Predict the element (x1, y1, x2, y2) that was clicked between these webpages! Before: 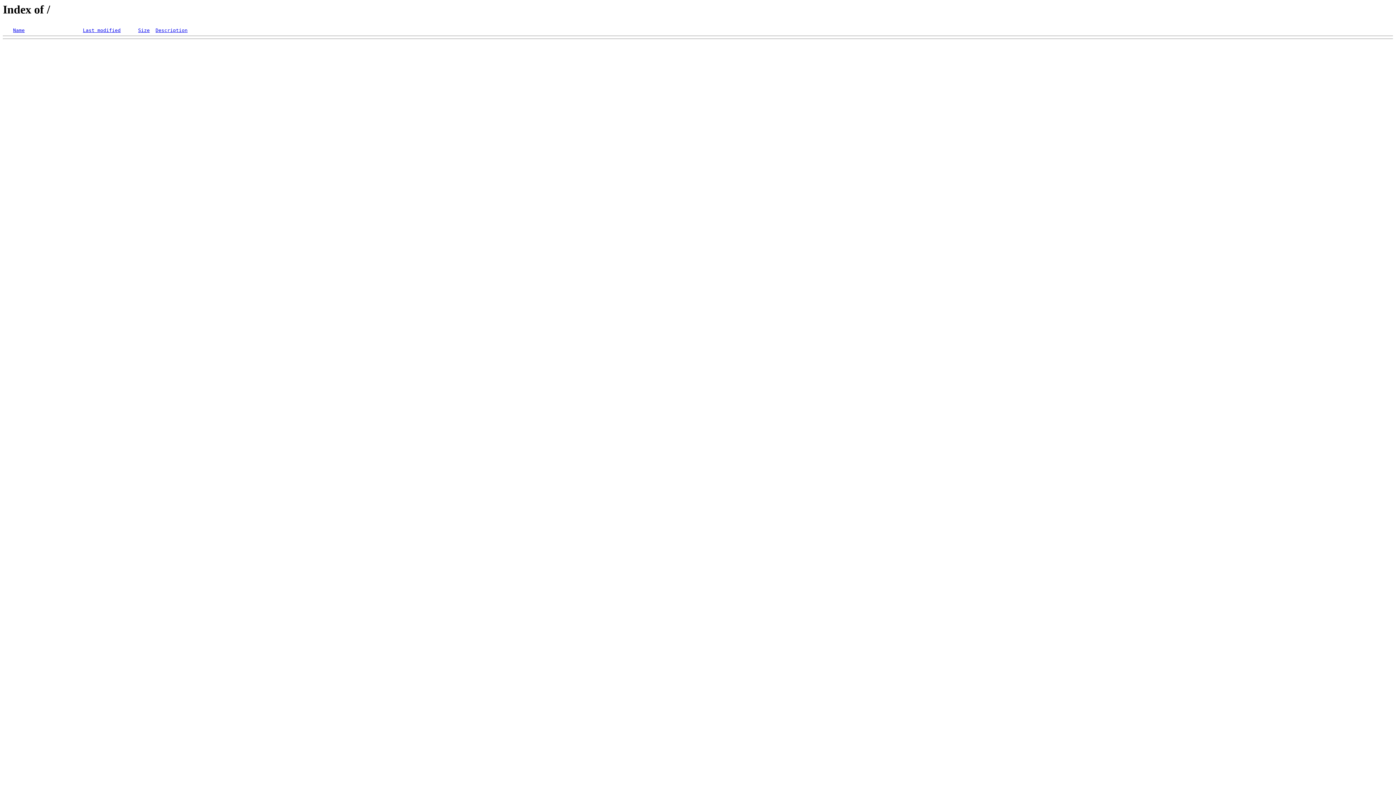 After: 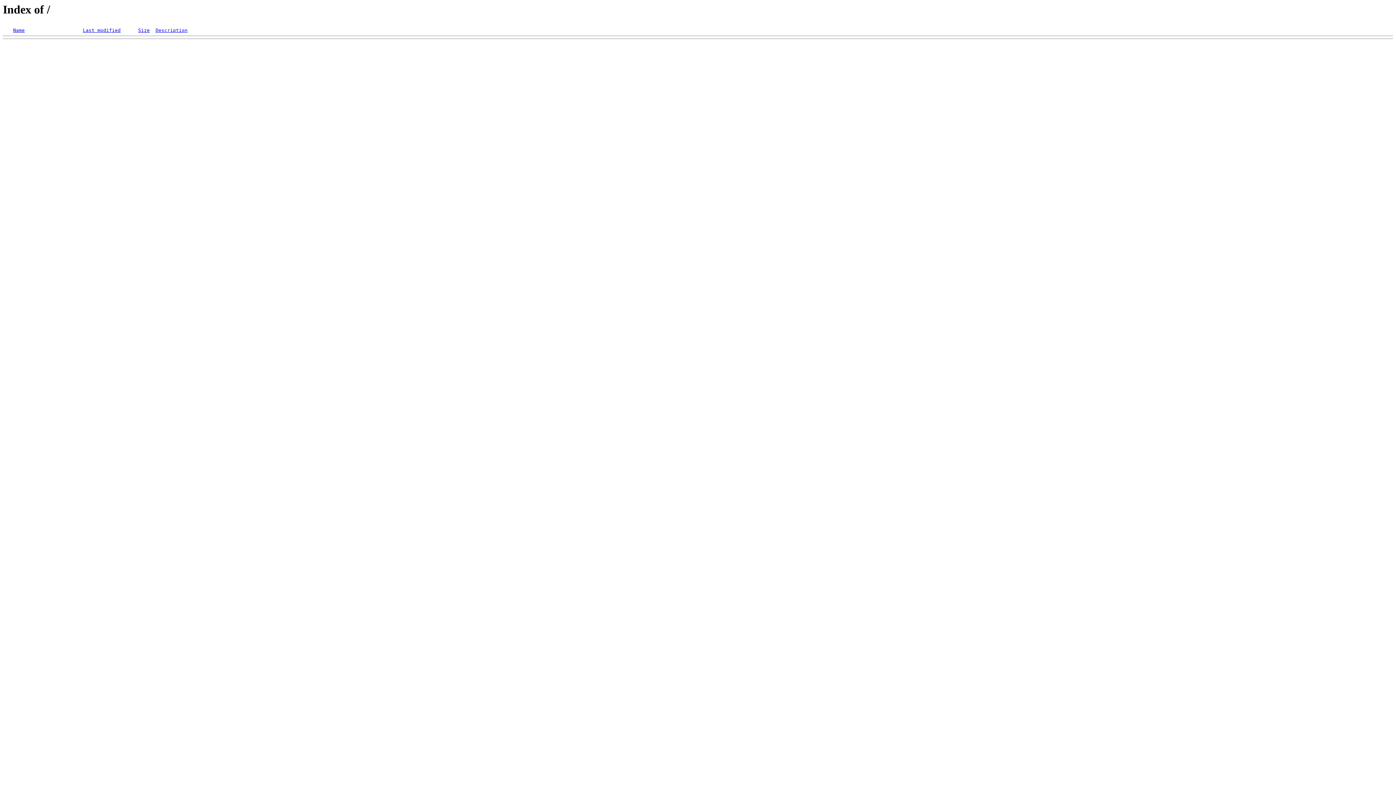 Action: bbox: (138, 27, 149, 33) label: Size